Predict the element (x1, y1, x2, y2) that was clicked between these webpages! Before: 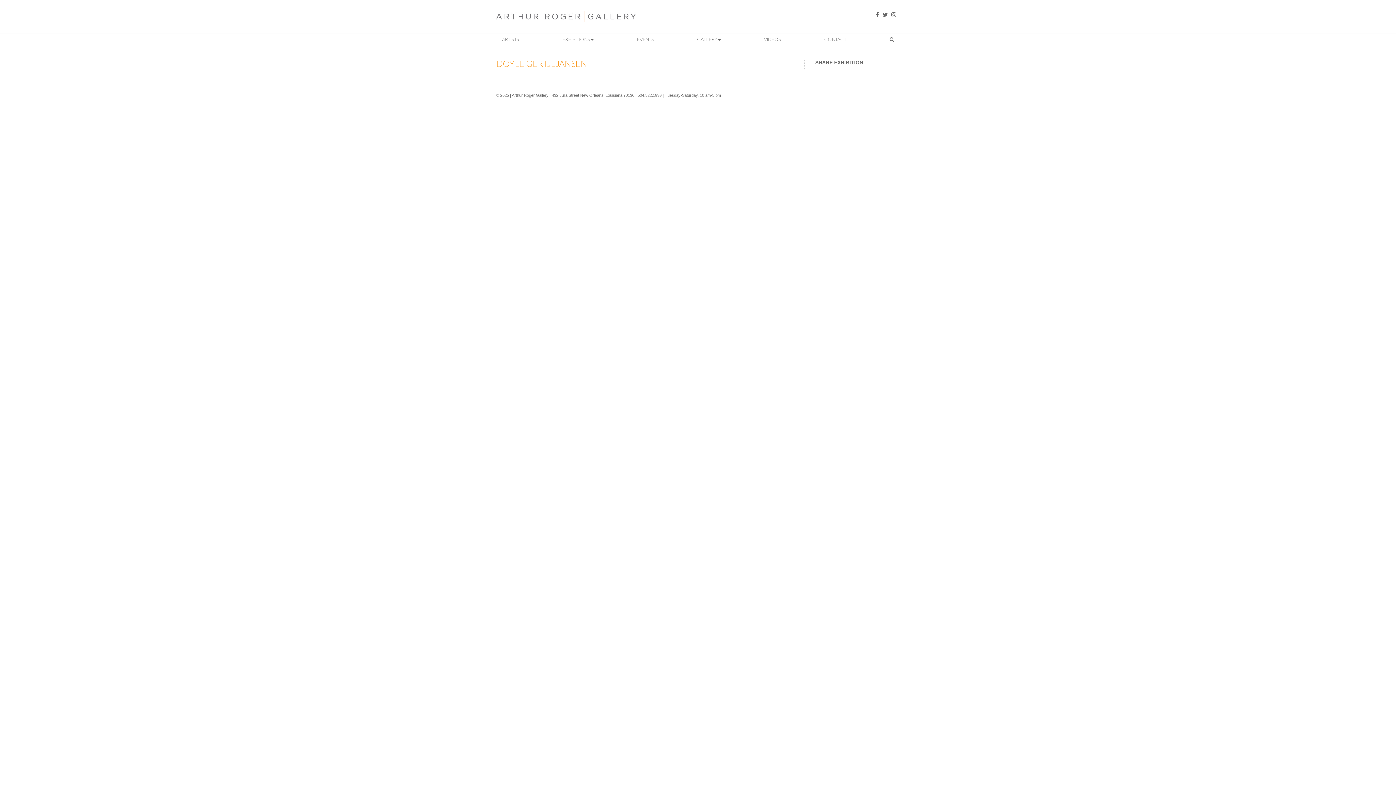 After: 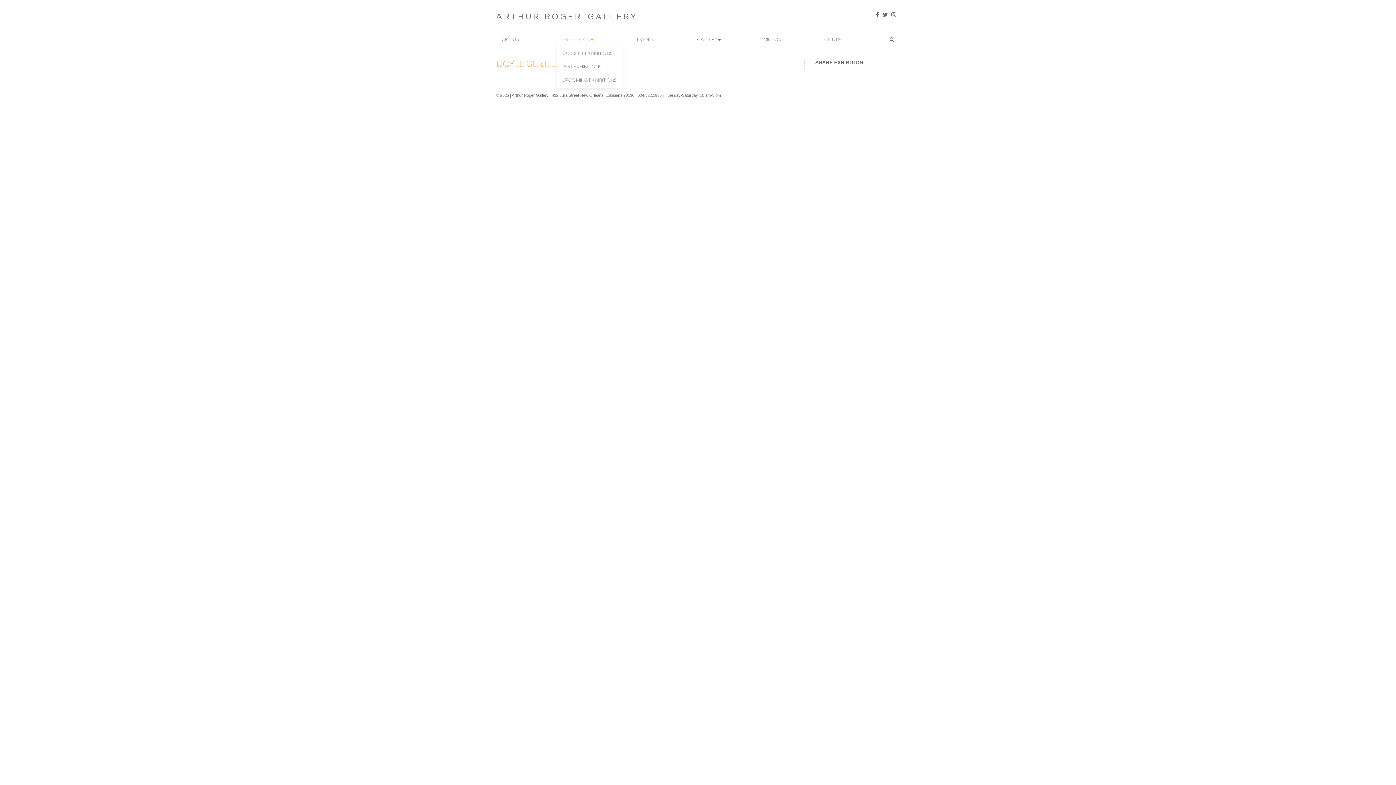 Action: label: EXHIBITIONS bbox: (557, 33, 599, 44)